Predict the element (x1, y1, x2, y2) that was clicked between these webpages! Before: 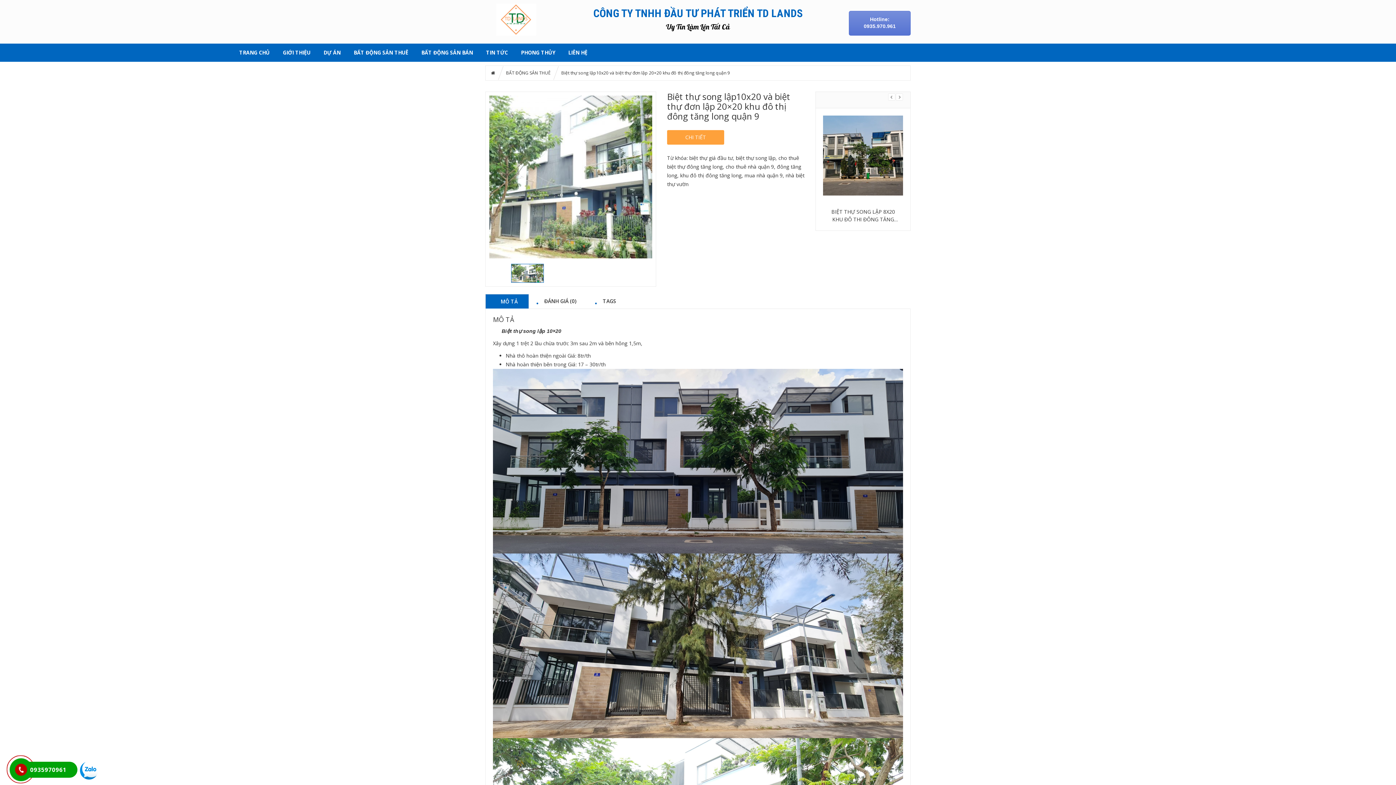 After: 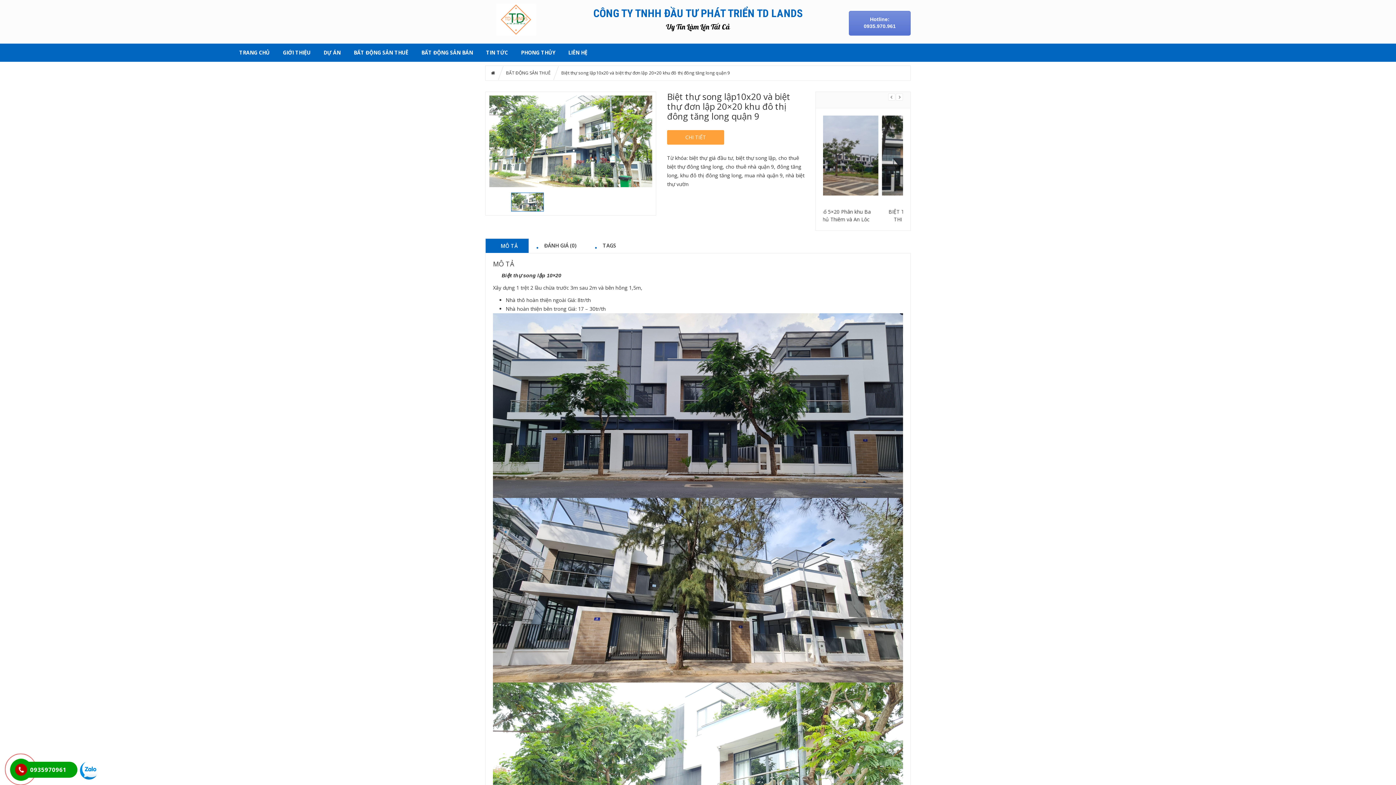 Action: bbox: (511, 264, 630, 282)